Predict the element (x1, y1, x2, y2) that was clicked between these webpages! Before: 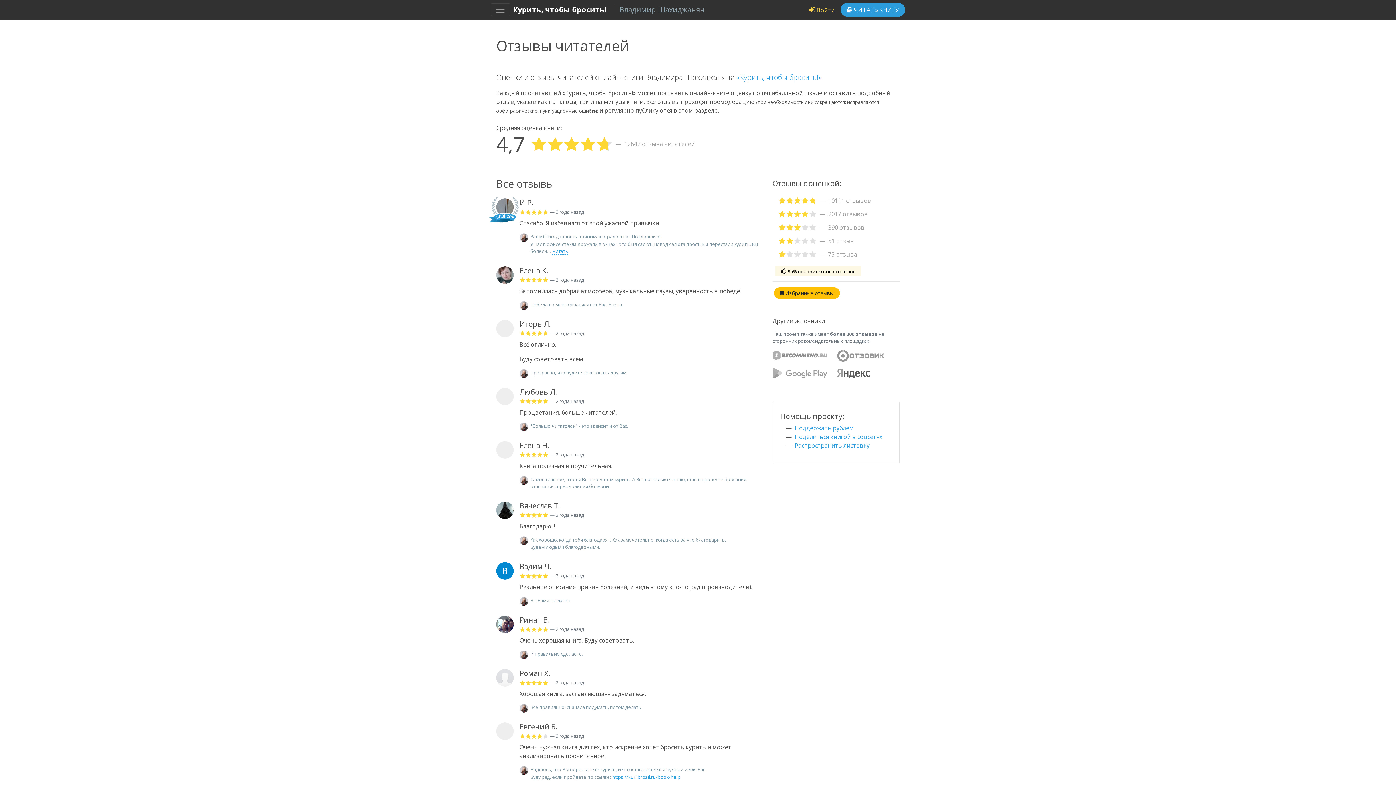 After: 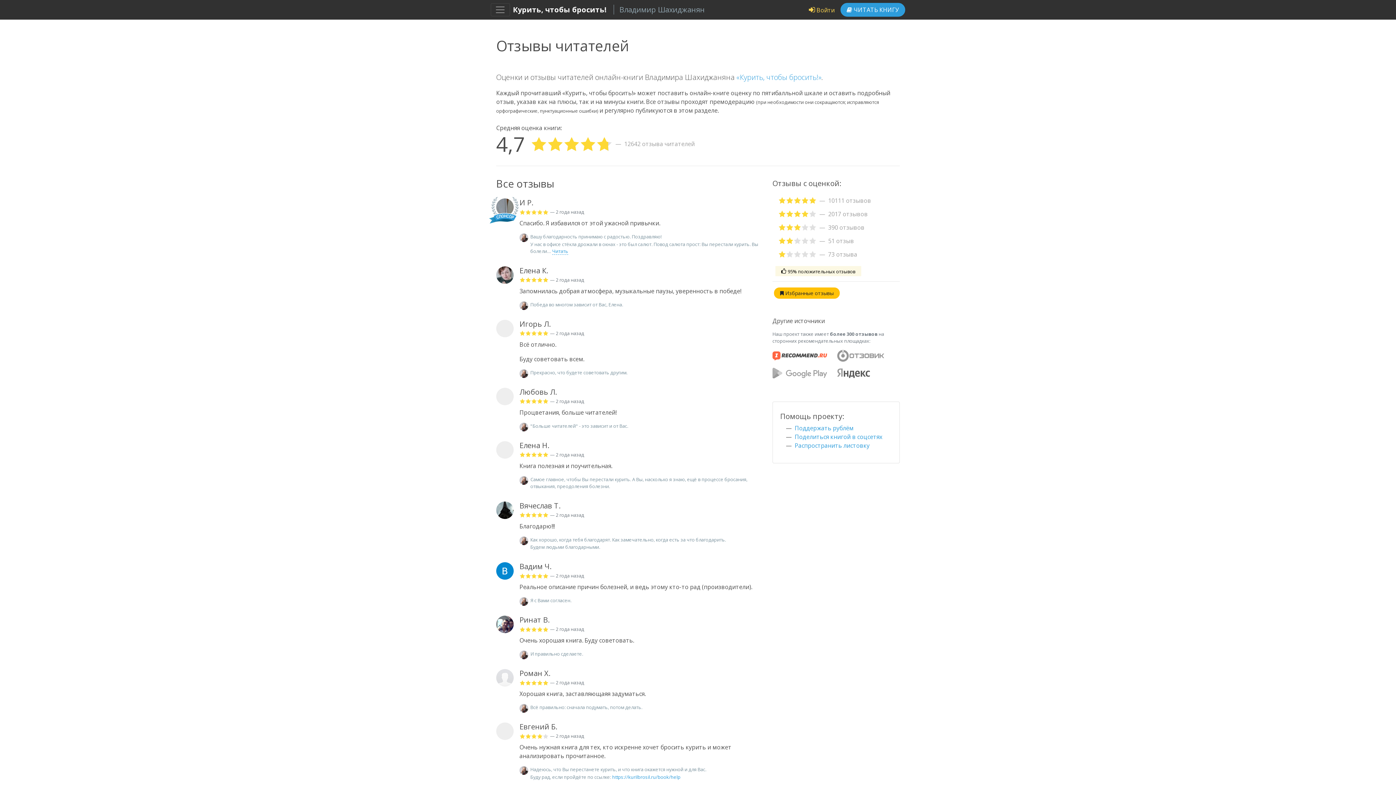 Action: bbox: (772, 351, 827, 359)